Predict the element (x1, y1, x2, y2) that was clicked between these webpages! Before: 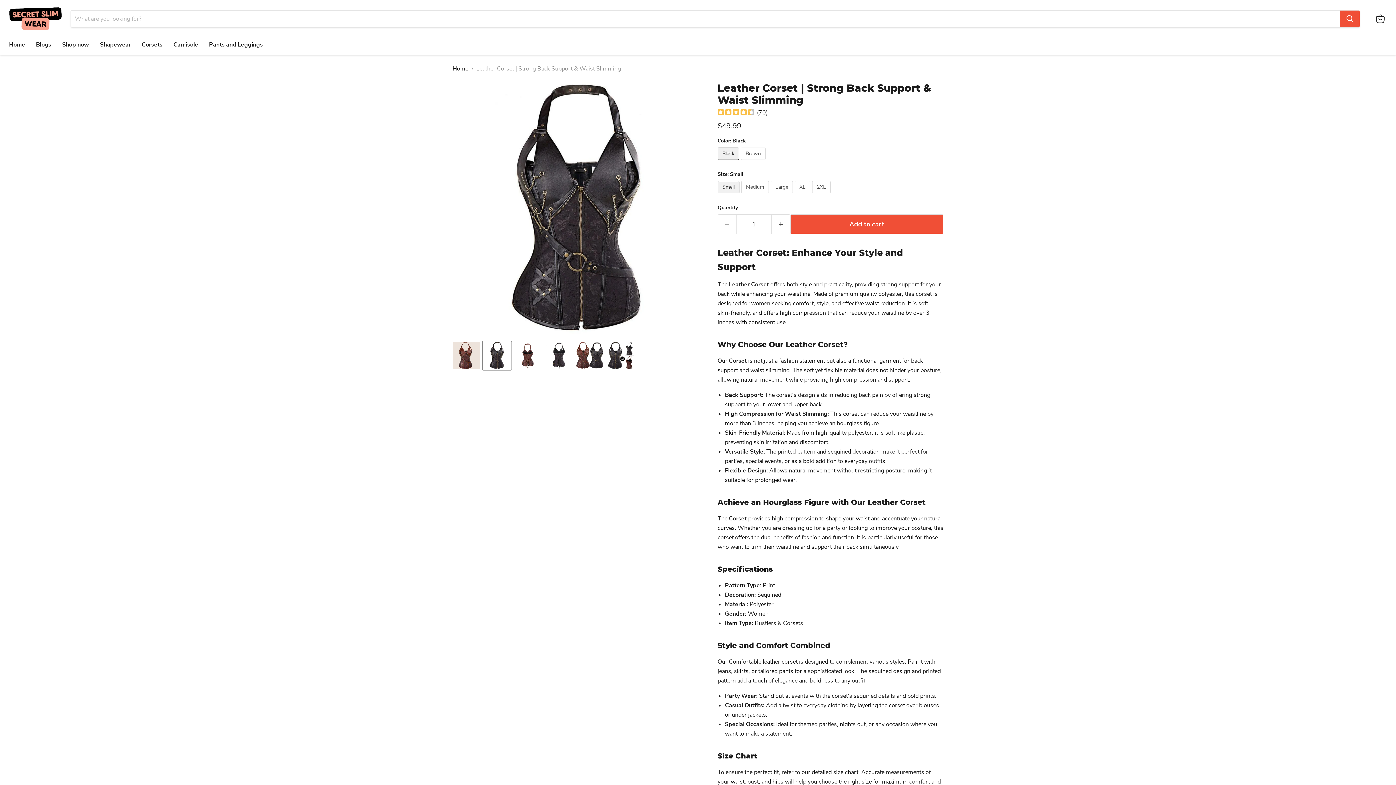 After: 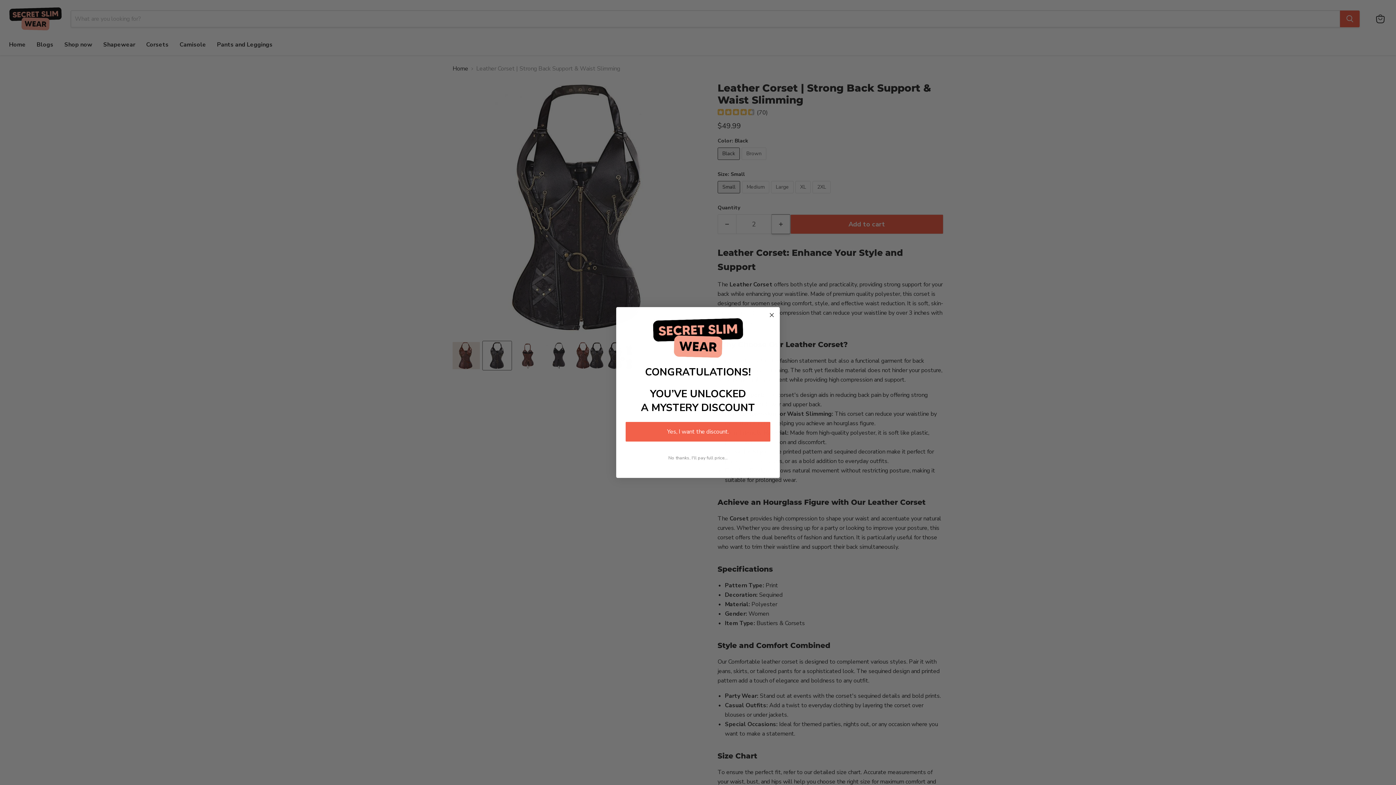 Action: label: Increase quantity by 1 bbox: (772, 214, 790, 234)